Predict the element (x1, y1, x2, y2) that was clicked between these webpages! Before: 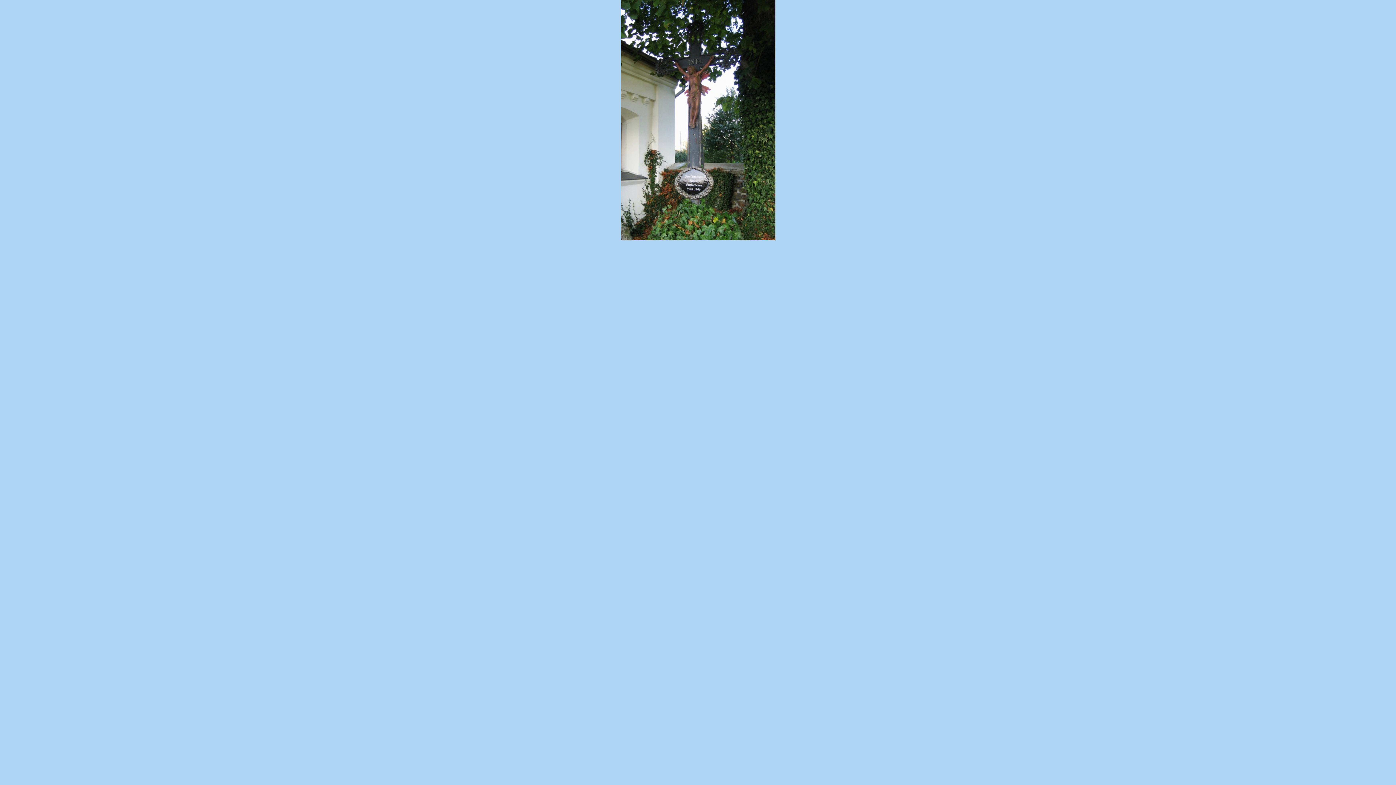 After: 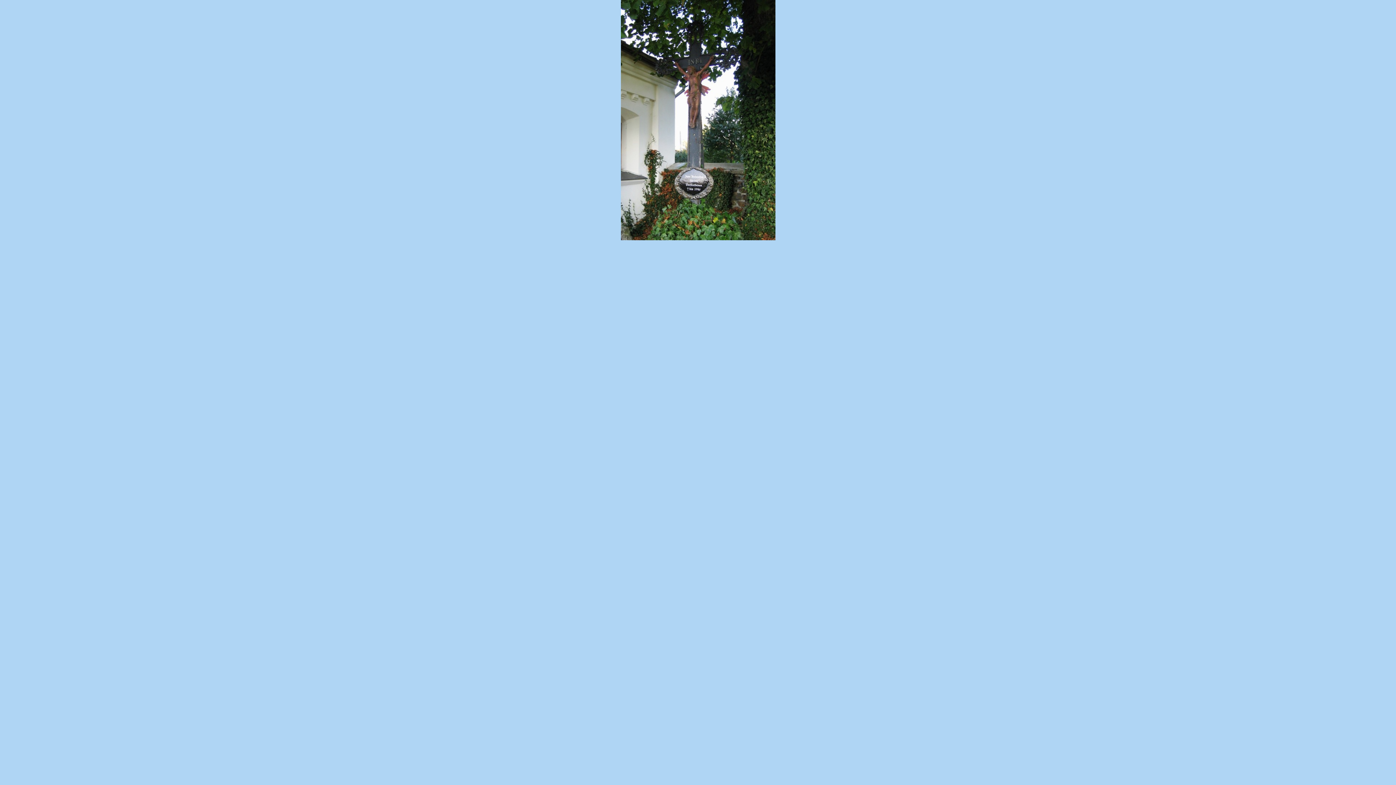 Action: bbox: (620, 236, 775, 241)